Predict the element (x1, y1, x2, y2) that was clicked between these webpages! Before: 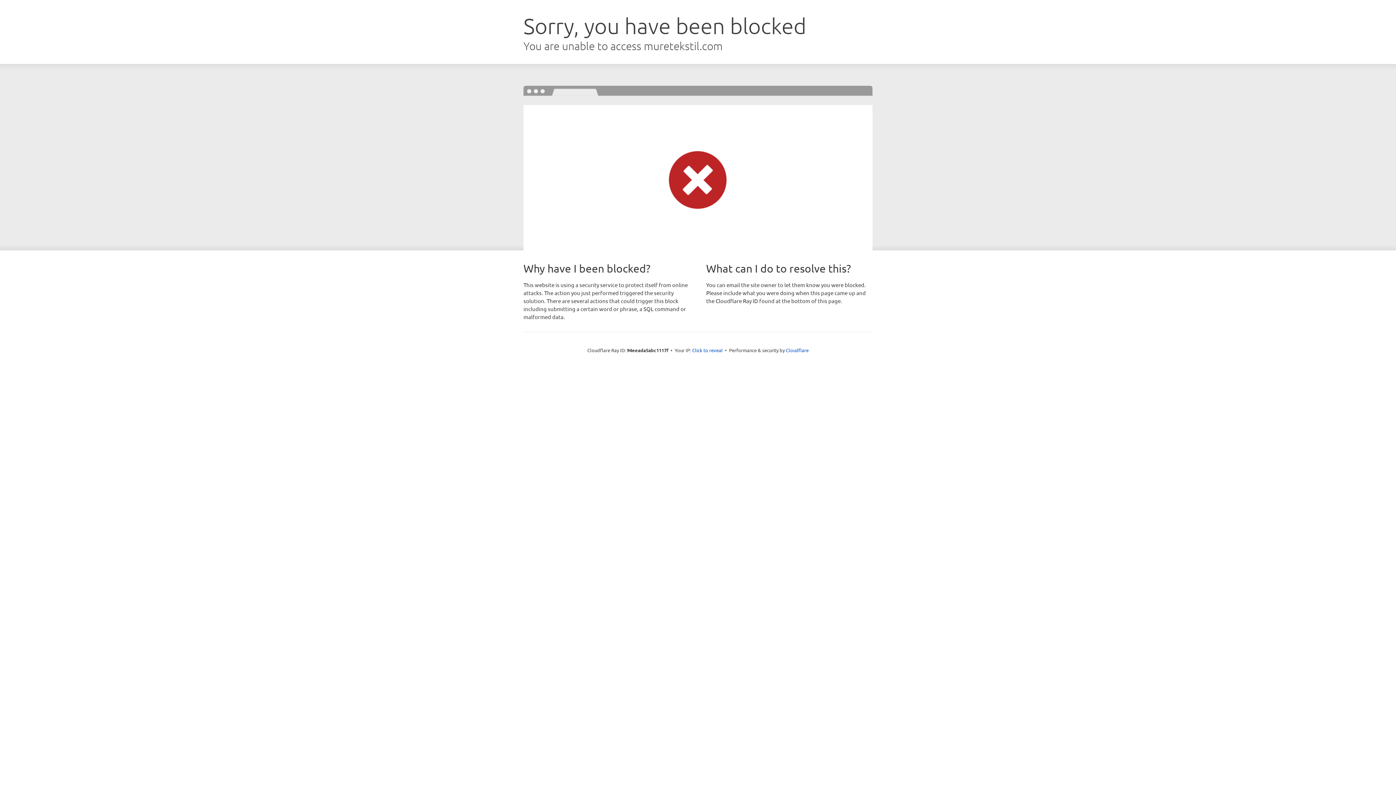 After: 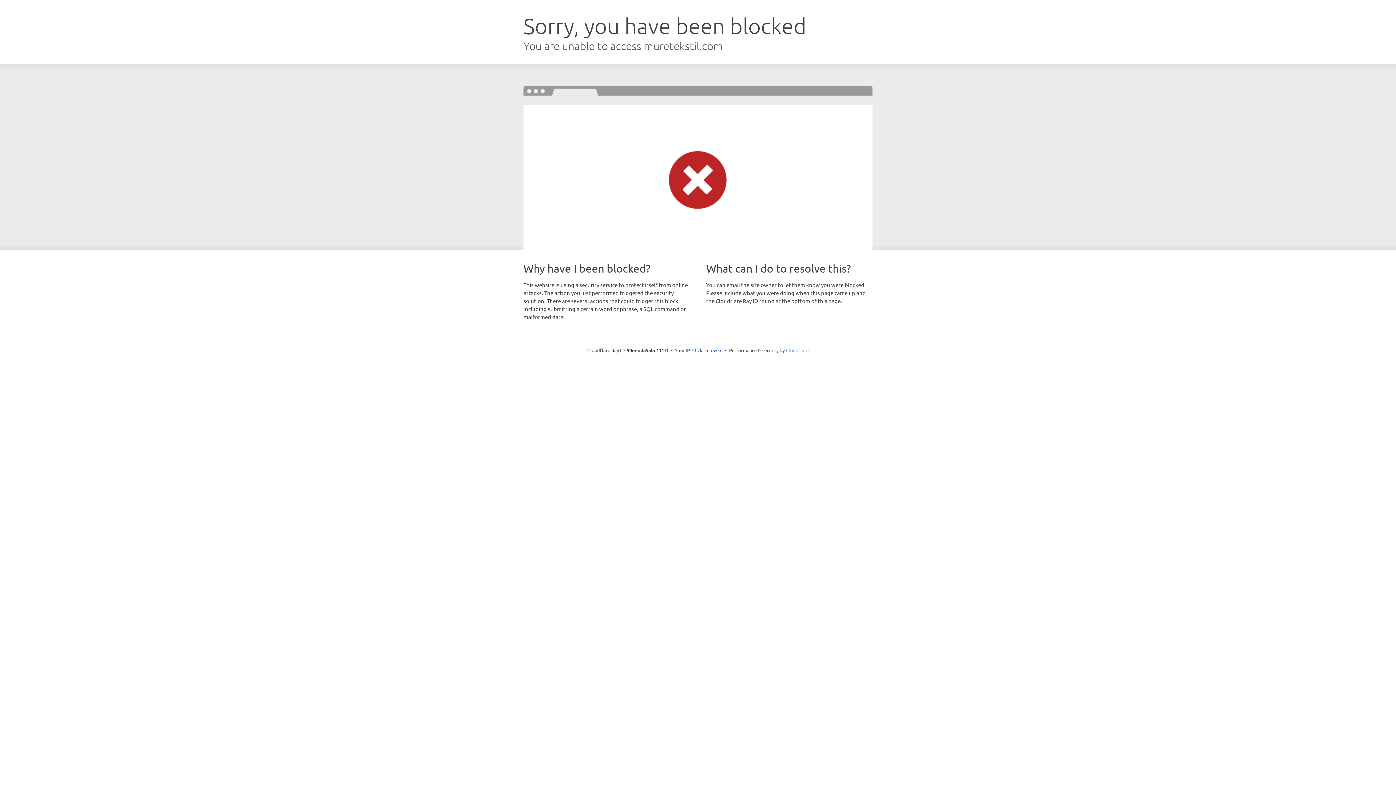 Action: bbox: (786, 347, 808, 353) label: Cloudflare